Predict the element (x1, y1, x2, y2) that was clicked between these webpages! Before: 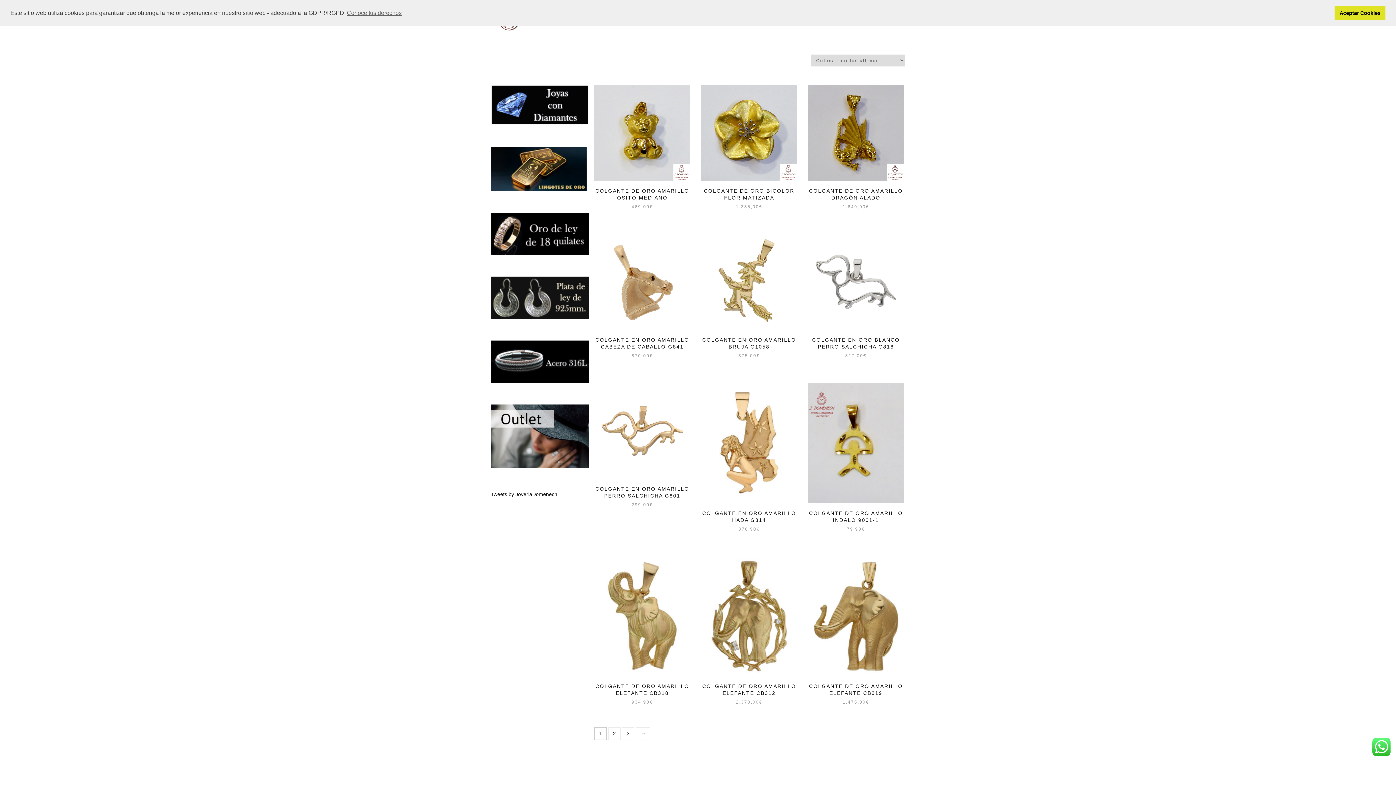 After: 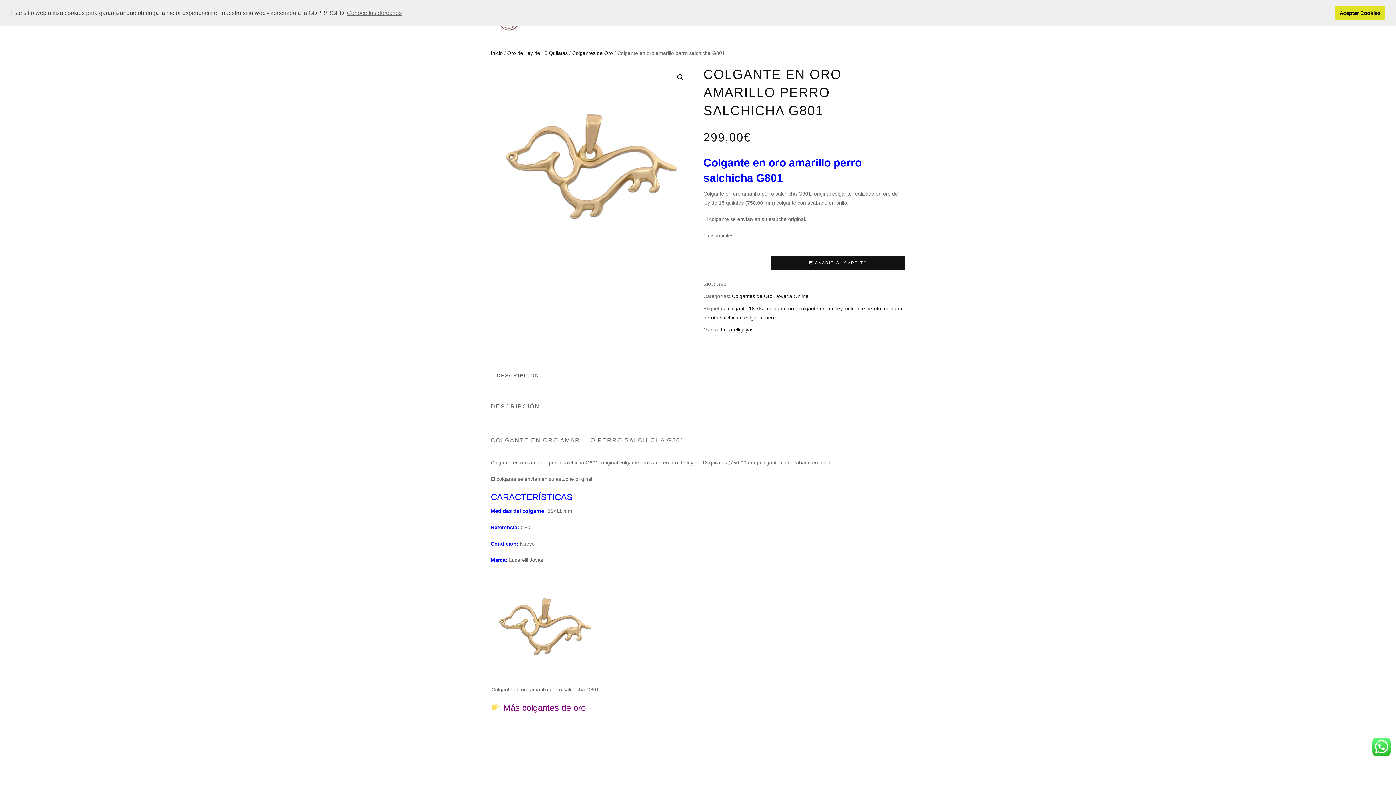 Action: label: COLGANTE EN ORO AMARILLO PERRO SALCHICHA G801
299,00€ bbox: (589, 382, 695, 509)